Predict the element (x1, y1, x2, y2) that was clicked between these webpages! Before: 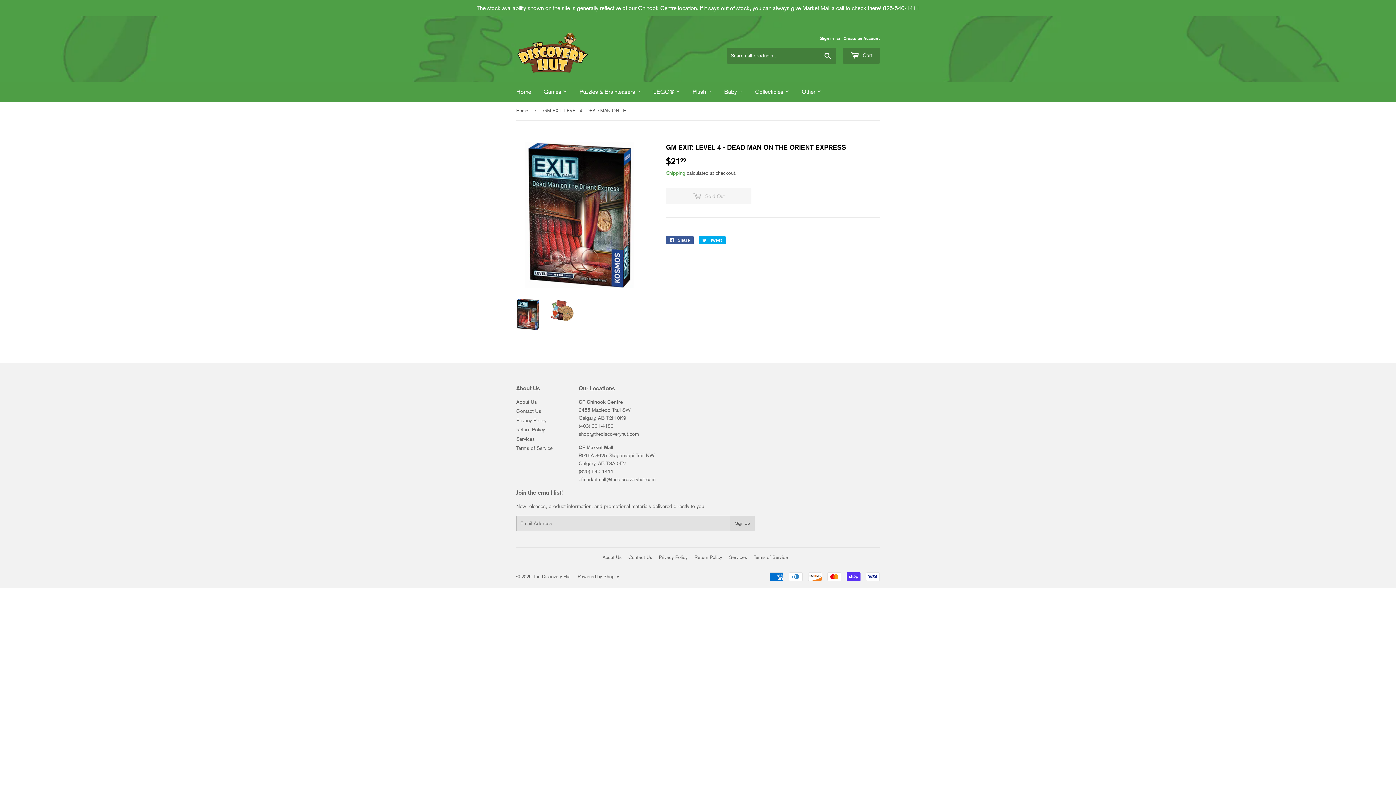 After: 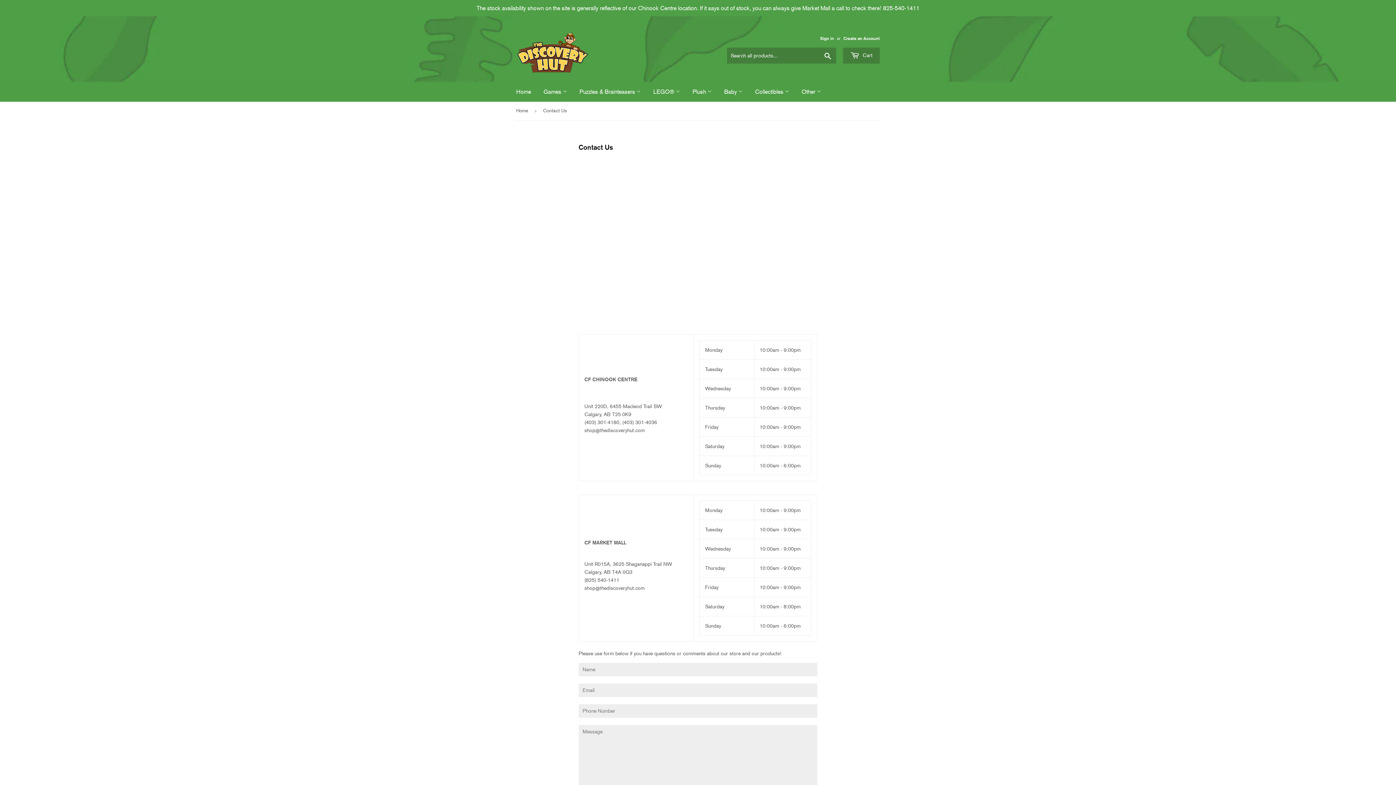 Action: label: Contact Us bbox: (516, 408, 541, 414)